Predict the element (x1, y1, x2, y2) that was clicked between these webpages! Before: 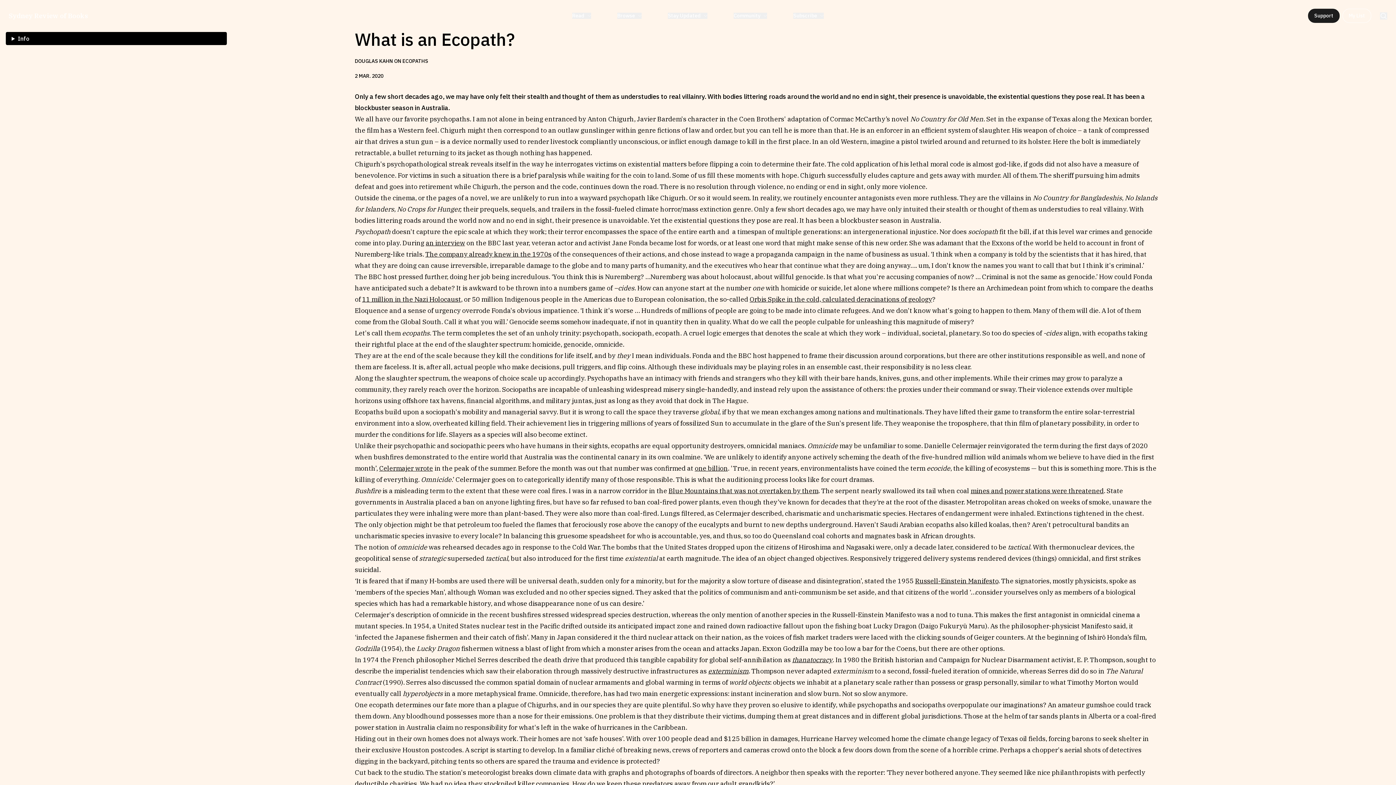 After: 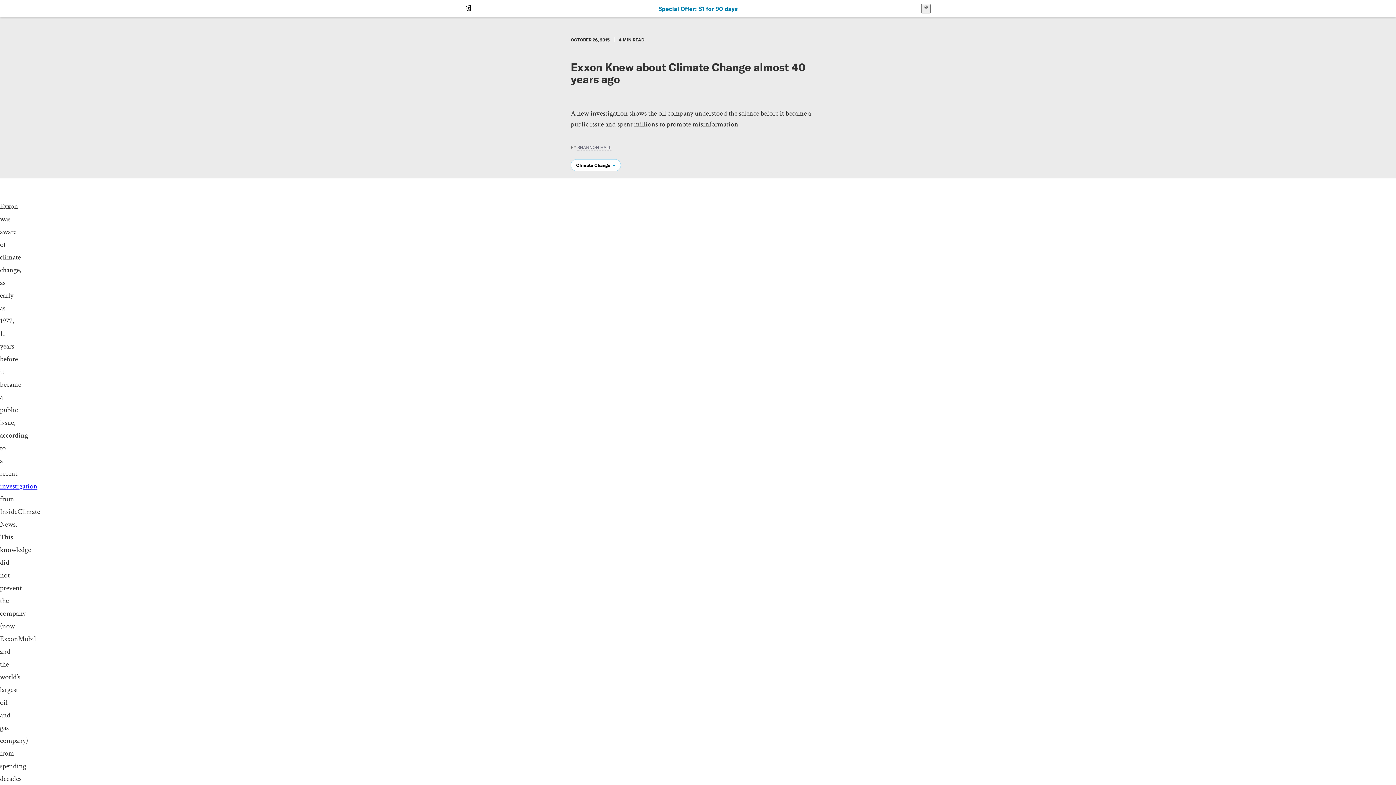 Action: label: The company already knew in the 1970s bbox: (425, 250, 551, 258)